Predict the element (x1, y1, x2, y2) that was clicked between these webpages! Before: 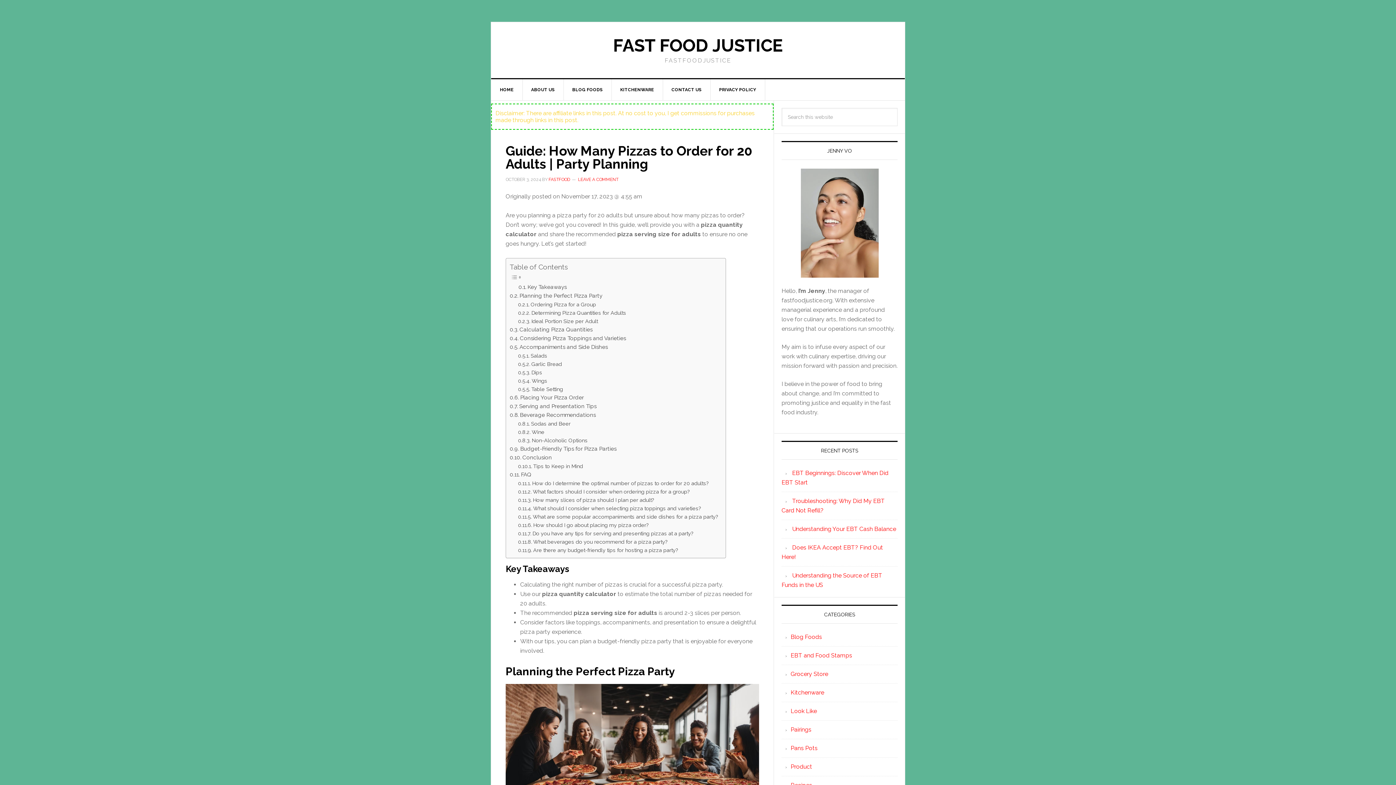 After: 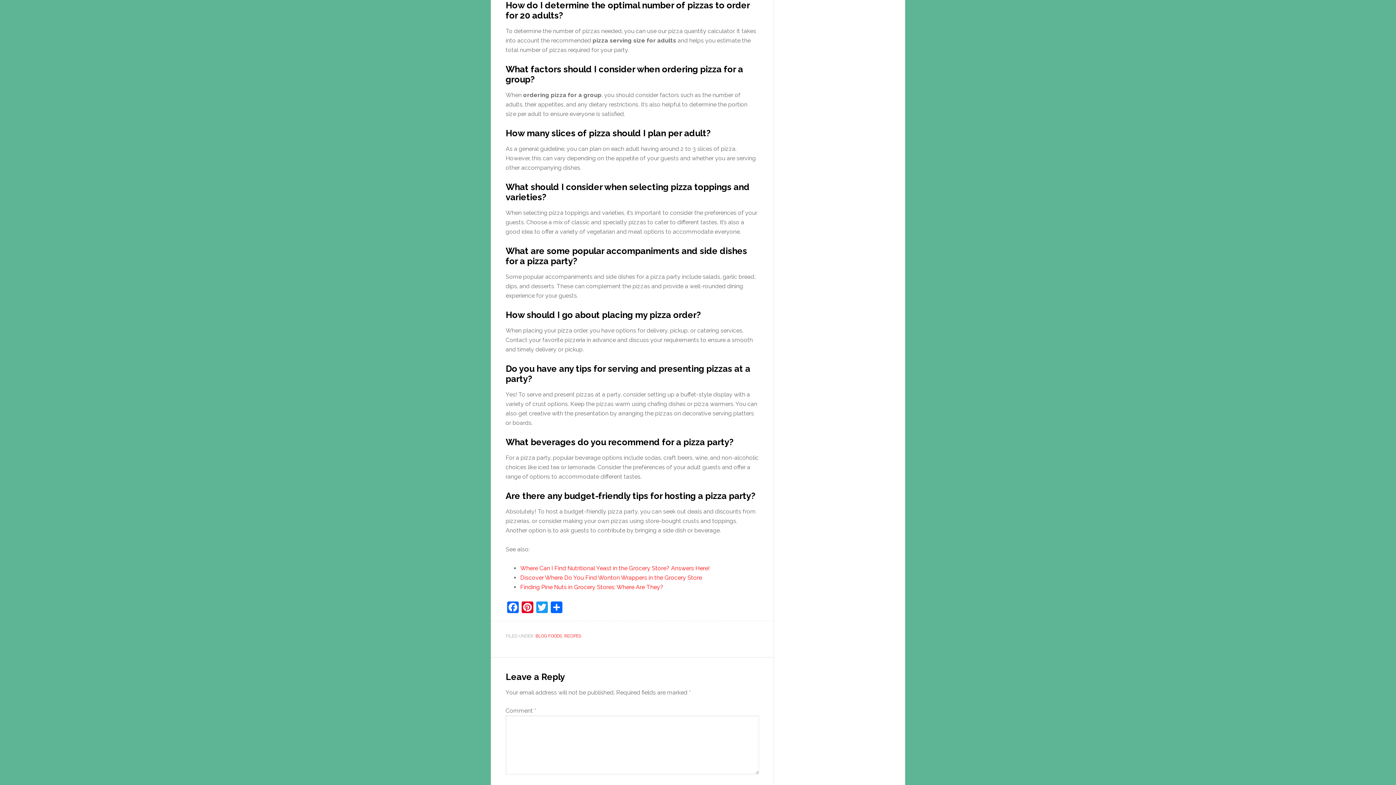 Action: label: How do I determine the optimal number of pizzas to order for 20 adults? bbox: (518, 479, 708, 487)